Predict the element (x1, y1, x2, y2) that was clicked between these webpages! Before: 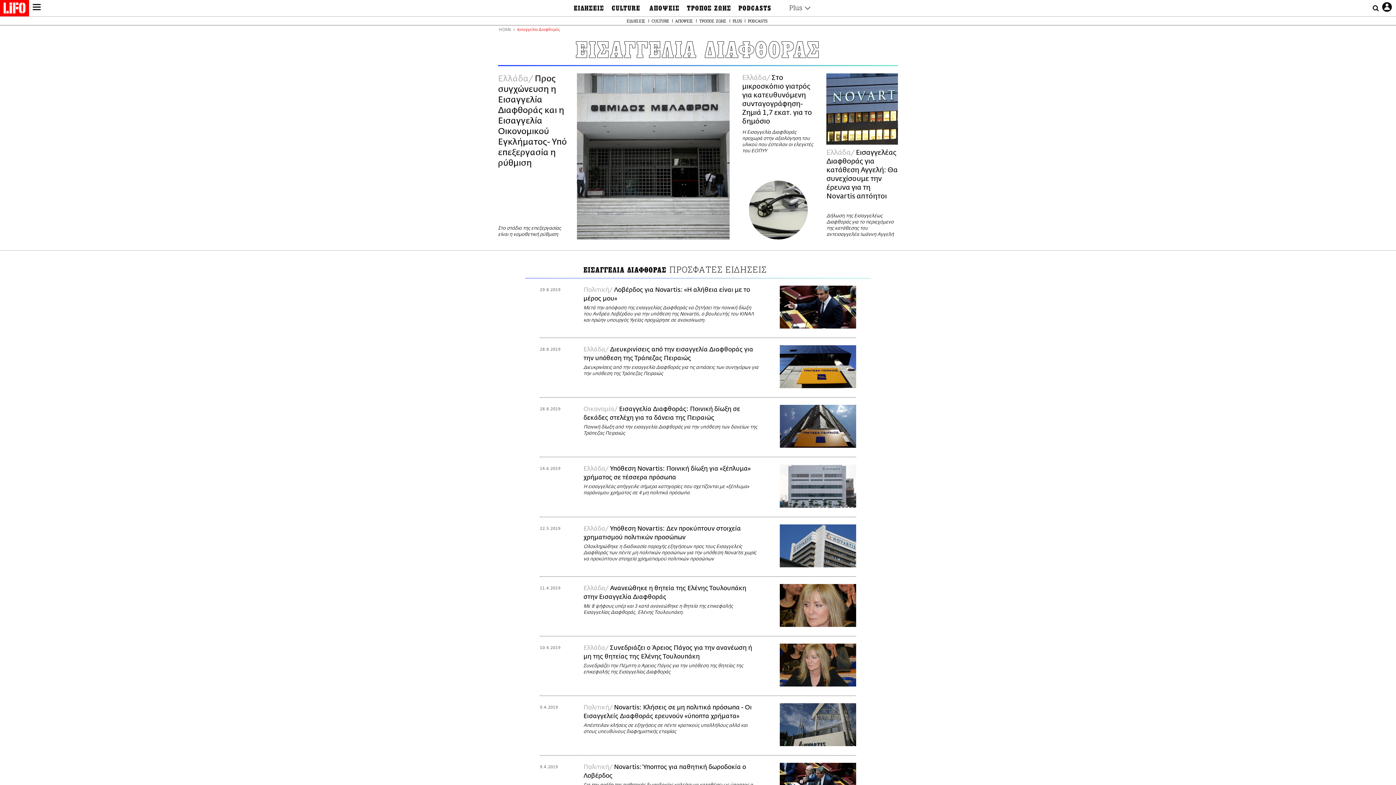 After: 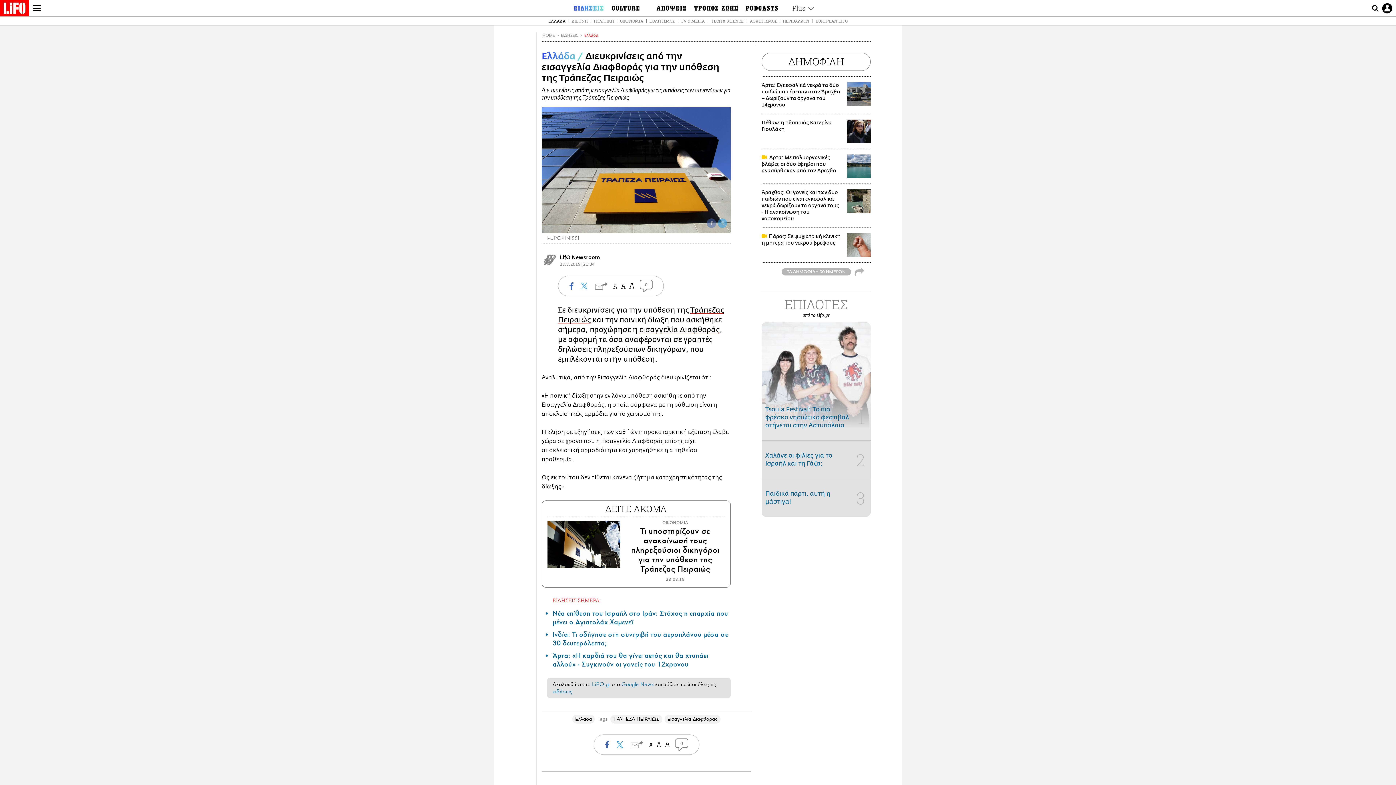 Action: bbox: (583, 346, 610, 353) label: Ελλάδα 